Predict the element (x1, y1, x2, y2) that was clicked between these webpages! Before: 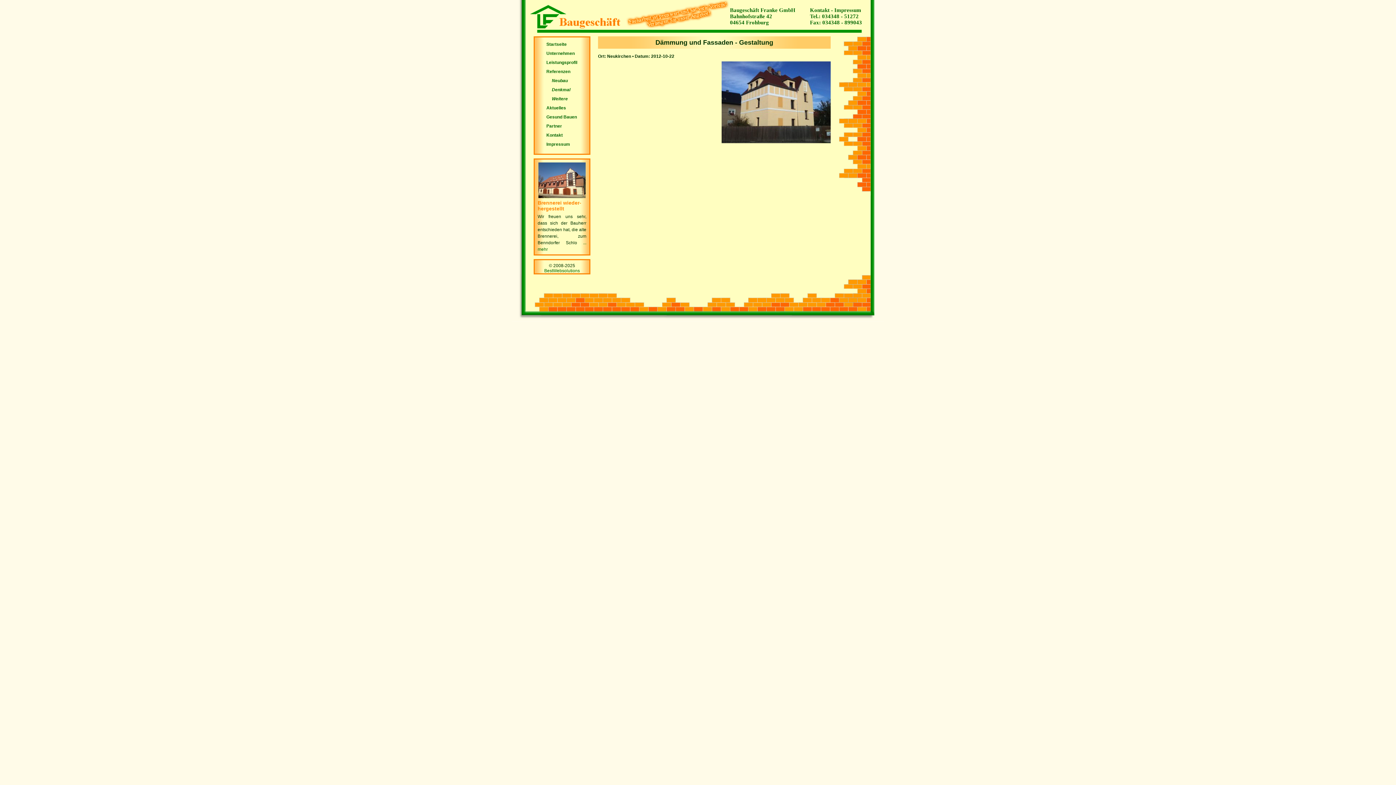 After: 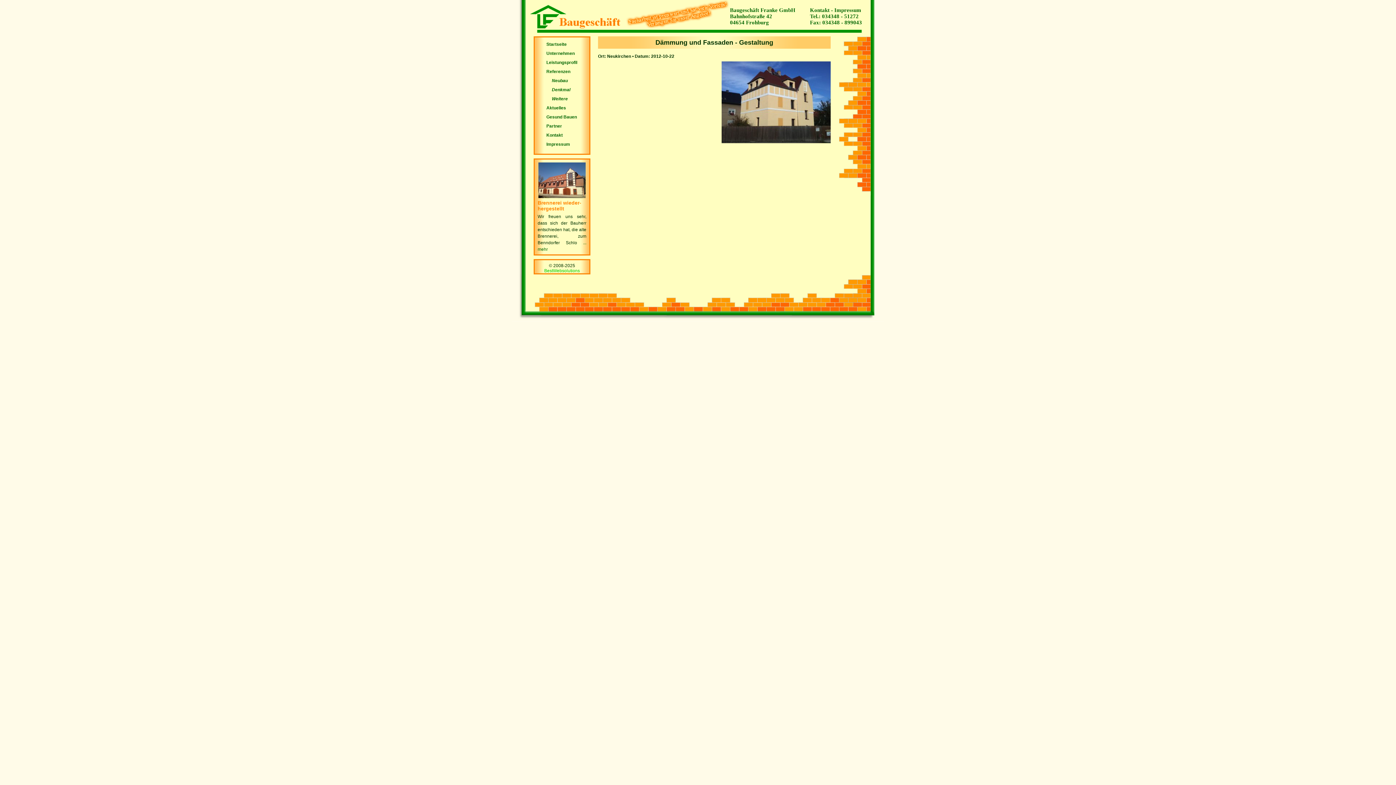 Action: label: BestWebsolutions bbox: (544, 268, 580, 273)